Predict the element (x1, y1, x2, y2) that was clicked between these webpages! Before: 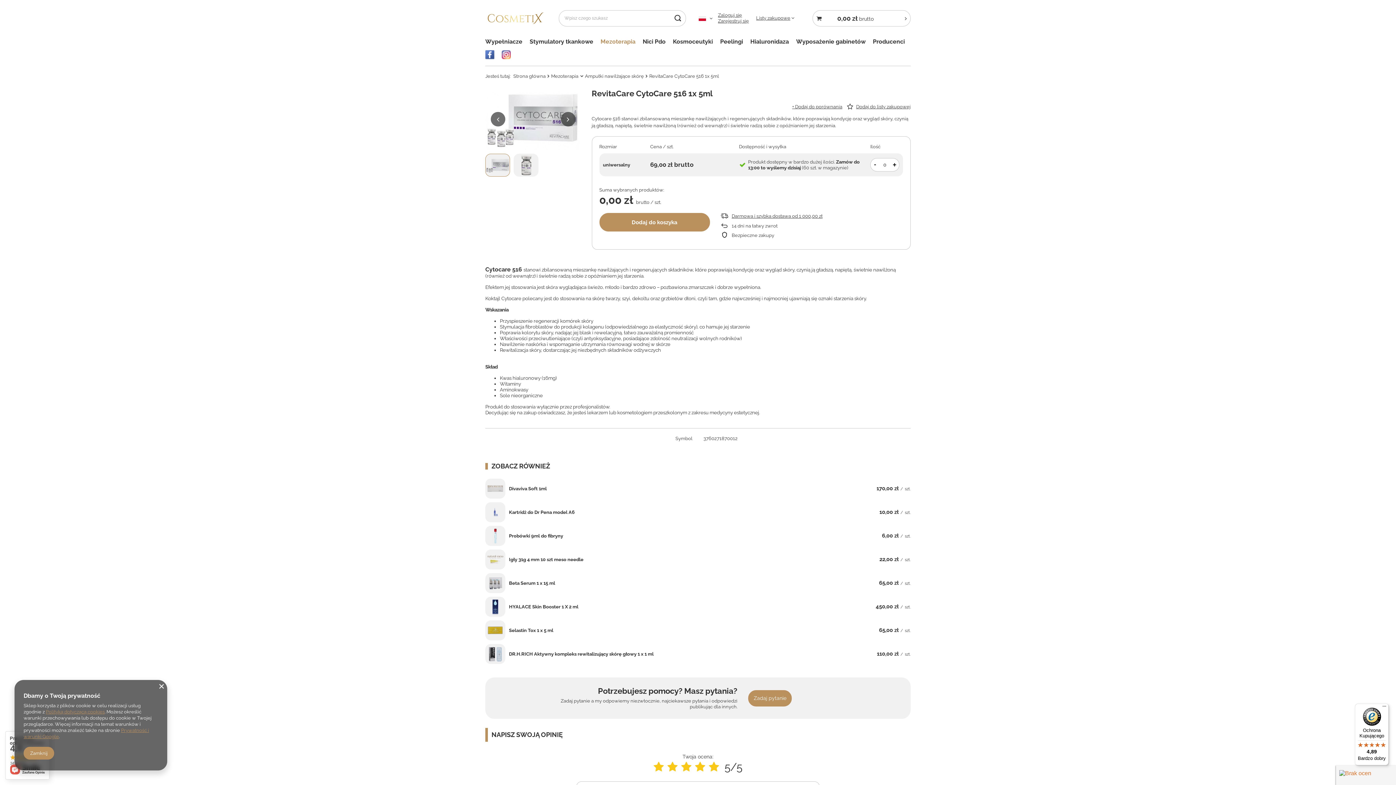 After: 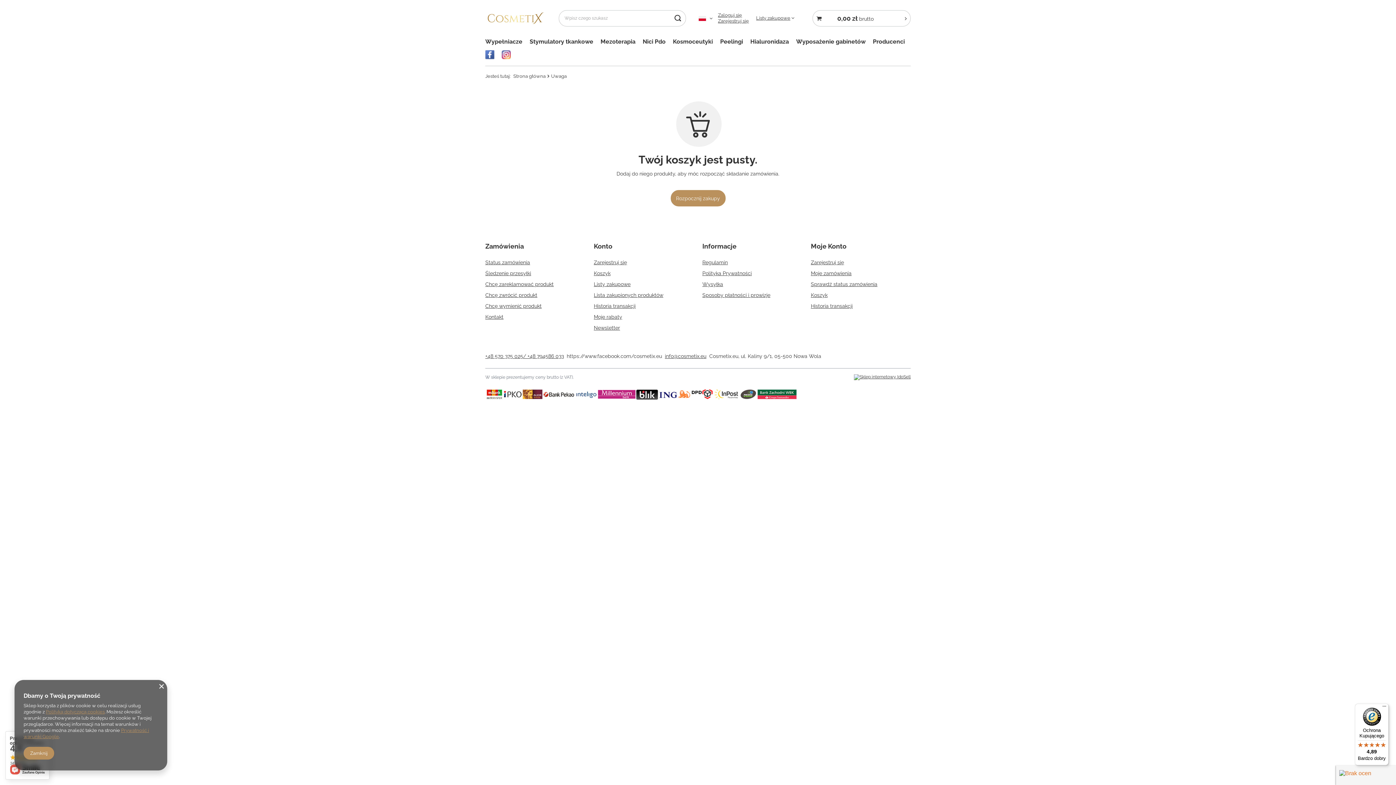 Action: bbox: (812, 10, 910, 26) label: Koszyk